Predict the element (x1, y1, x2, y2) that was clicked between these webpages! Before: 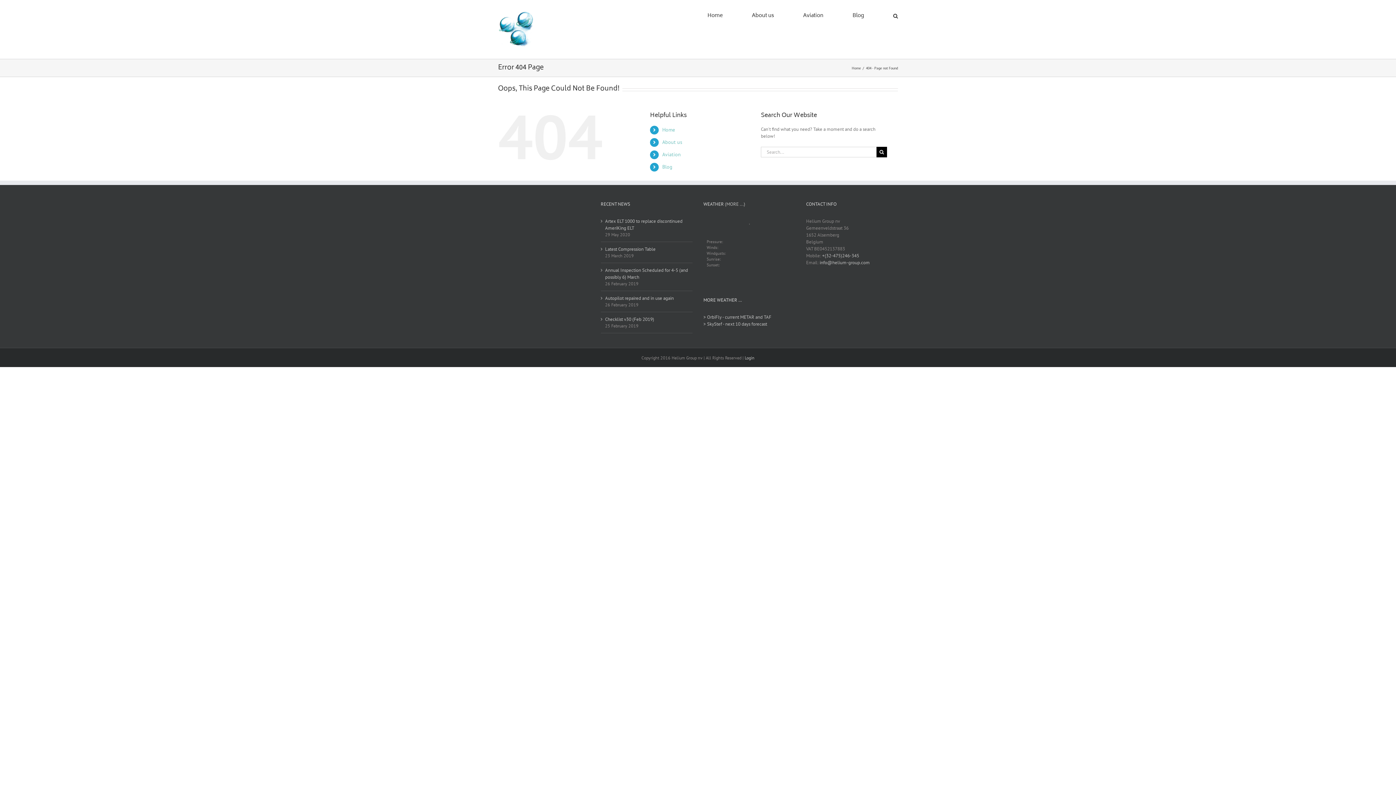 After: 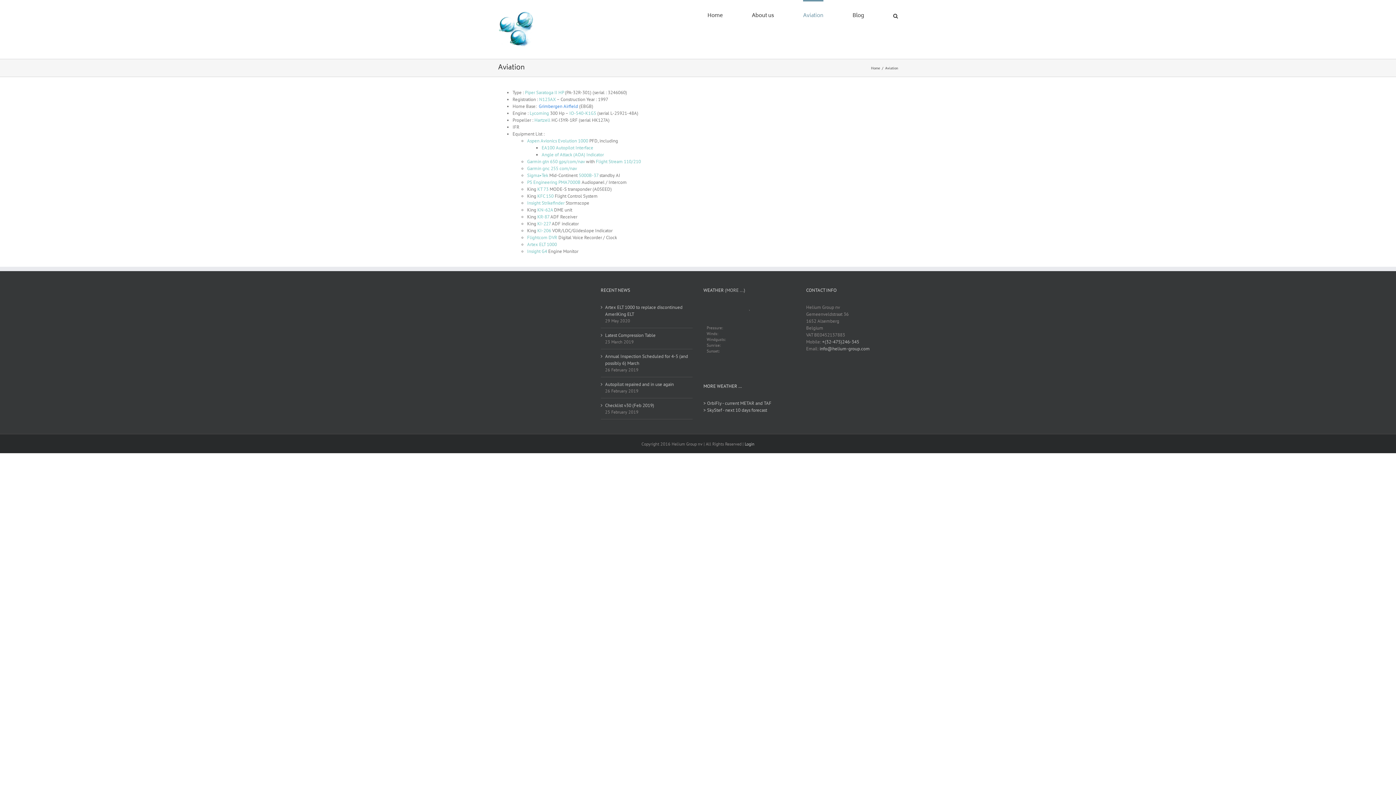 Action: label: Aviation bbox: (662, 151, 681, 157)